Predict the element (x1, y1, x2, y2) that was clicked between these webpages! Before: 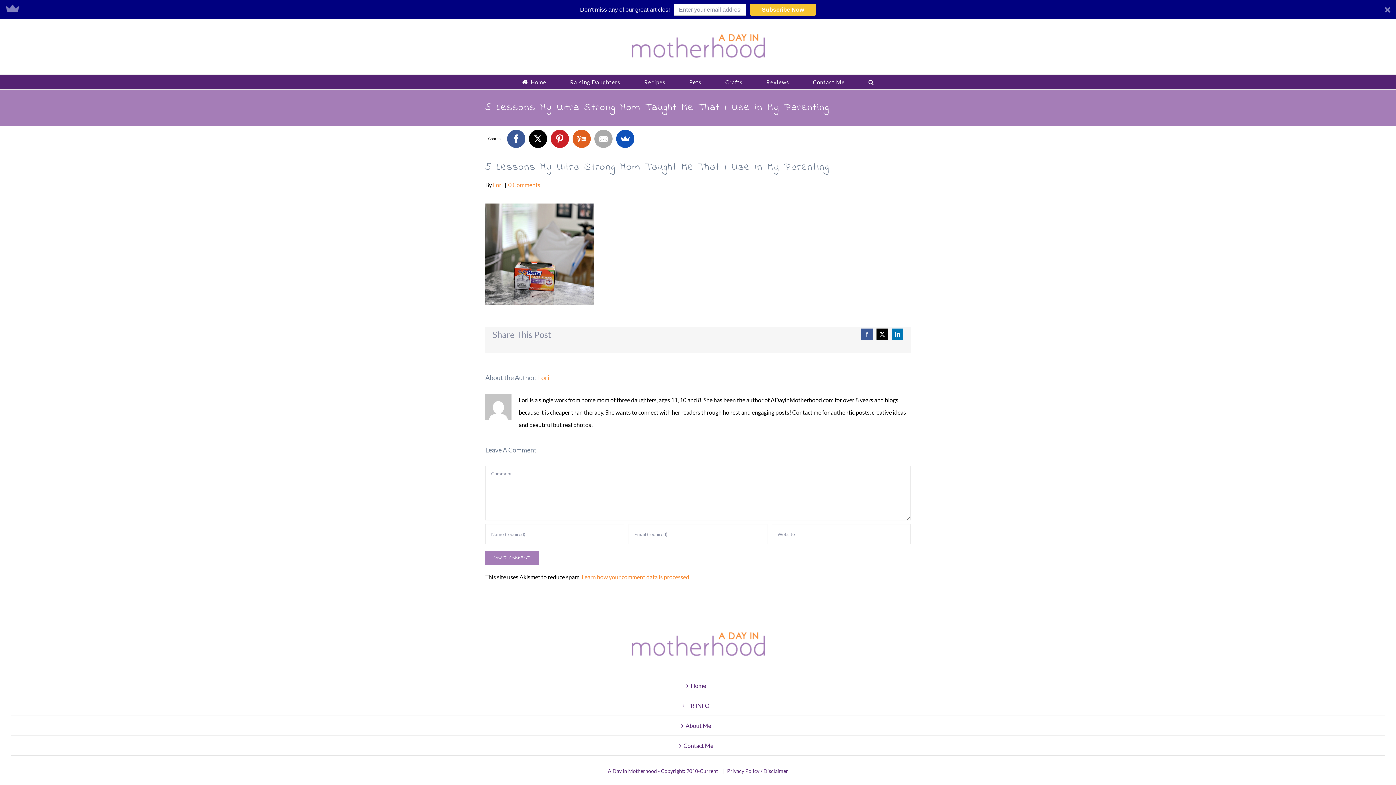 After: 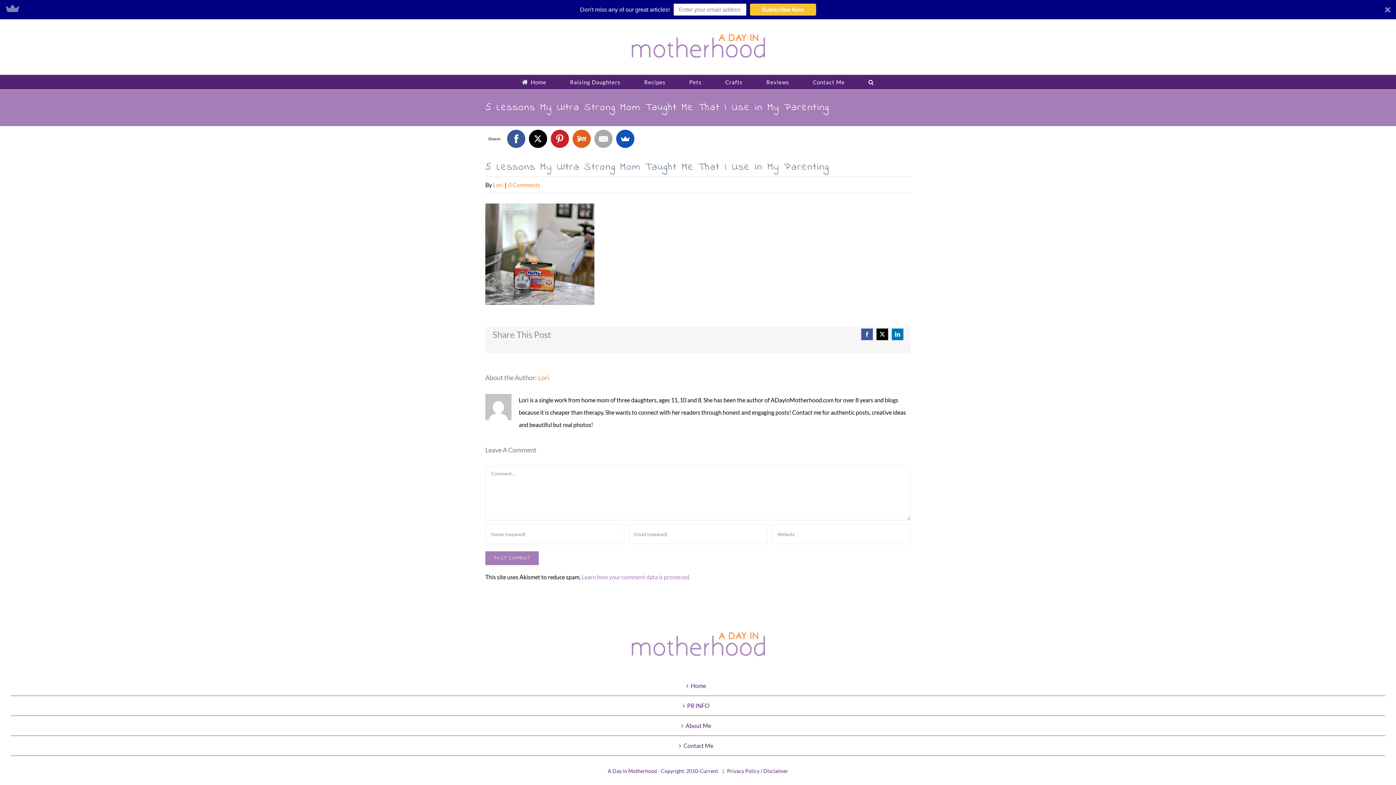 Action: label: Learn how your comment data is processed. bbox: (581, 573, 690, 580)